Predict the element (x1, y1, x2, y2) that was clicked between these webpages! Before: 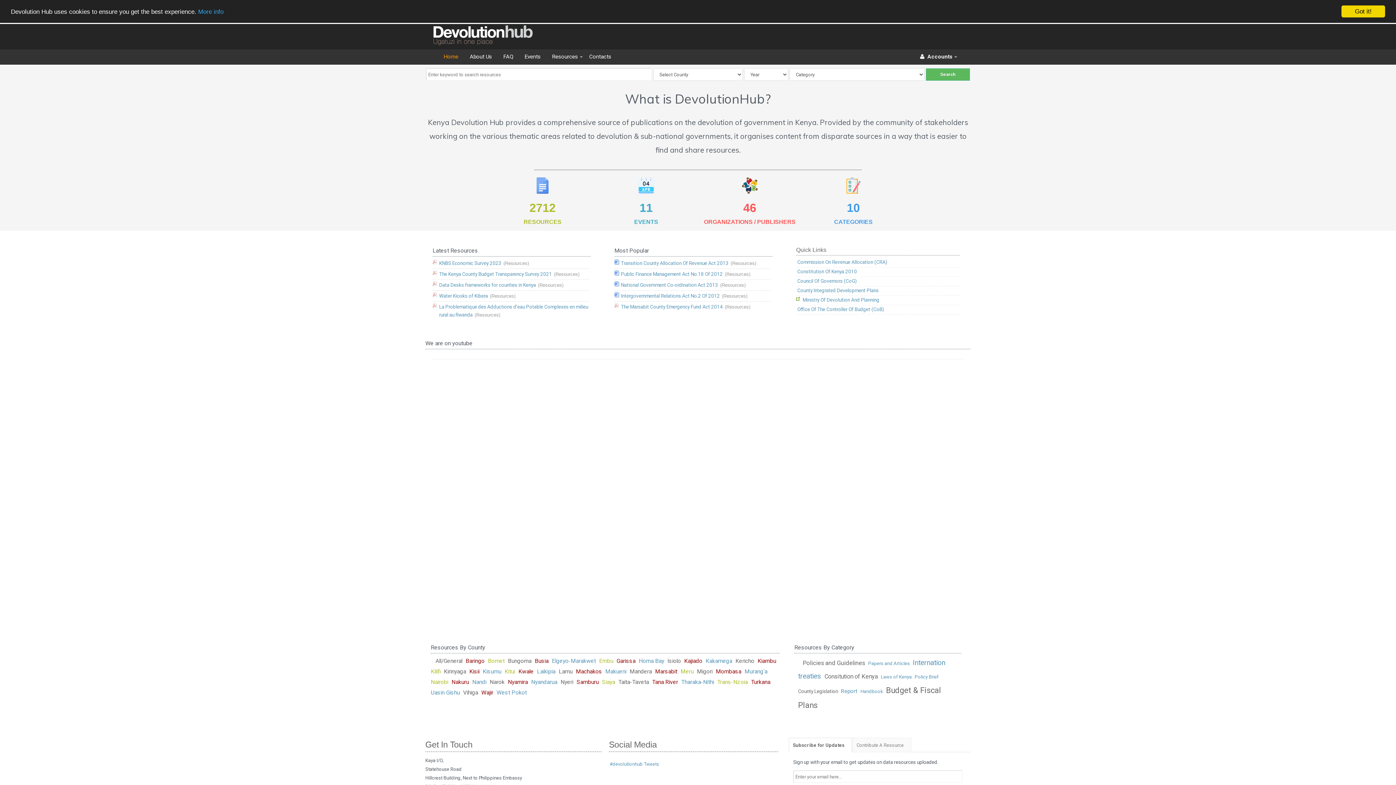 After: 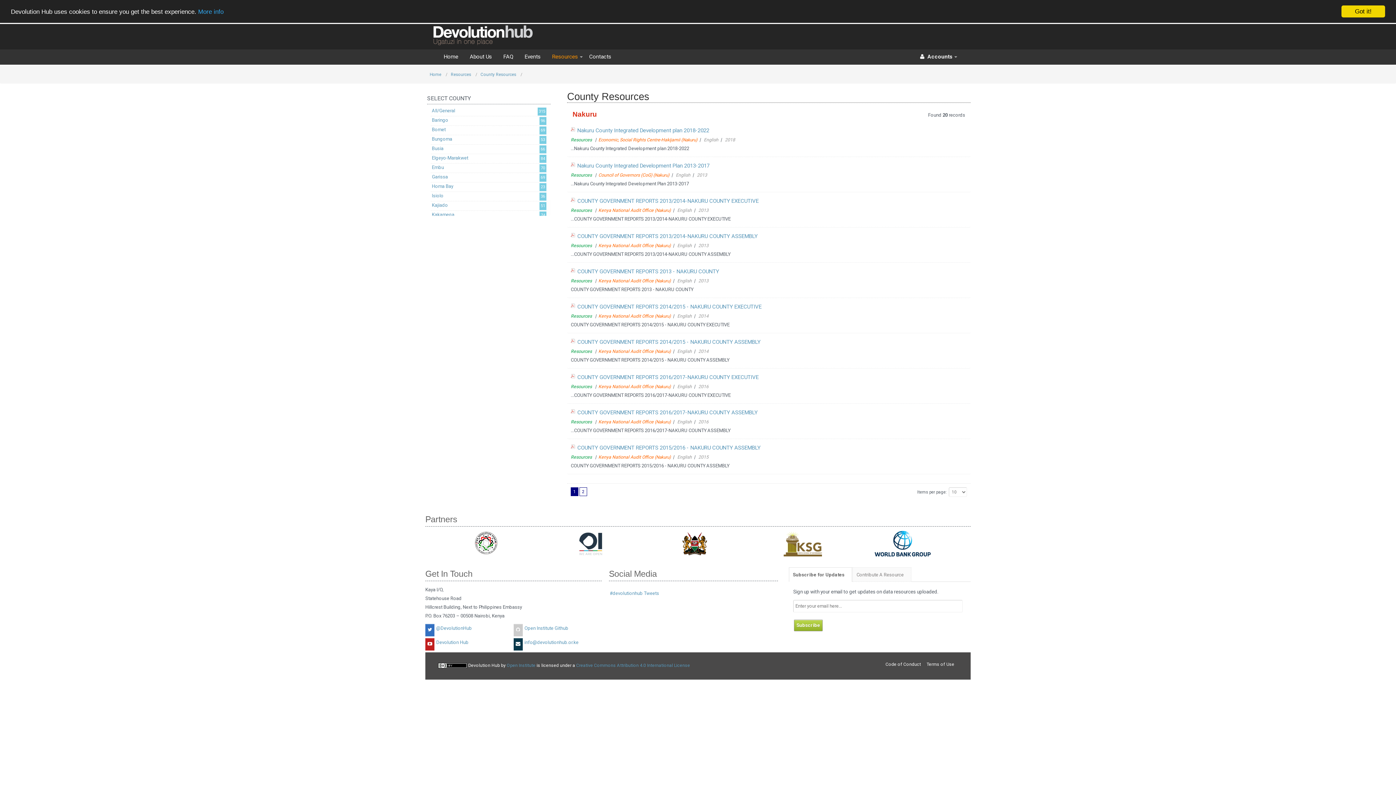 Action: bbox: (451, 679, 470, 685) label: Nakuru 